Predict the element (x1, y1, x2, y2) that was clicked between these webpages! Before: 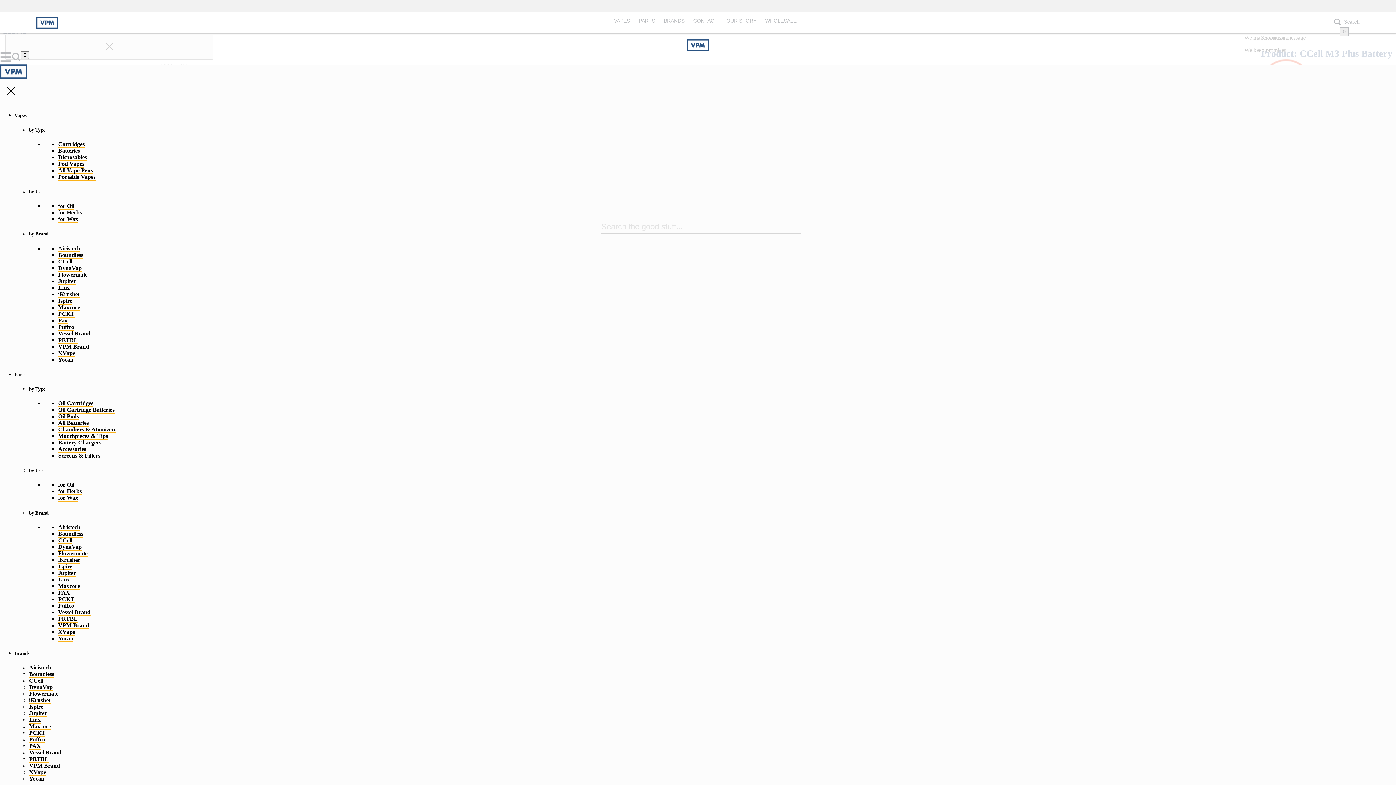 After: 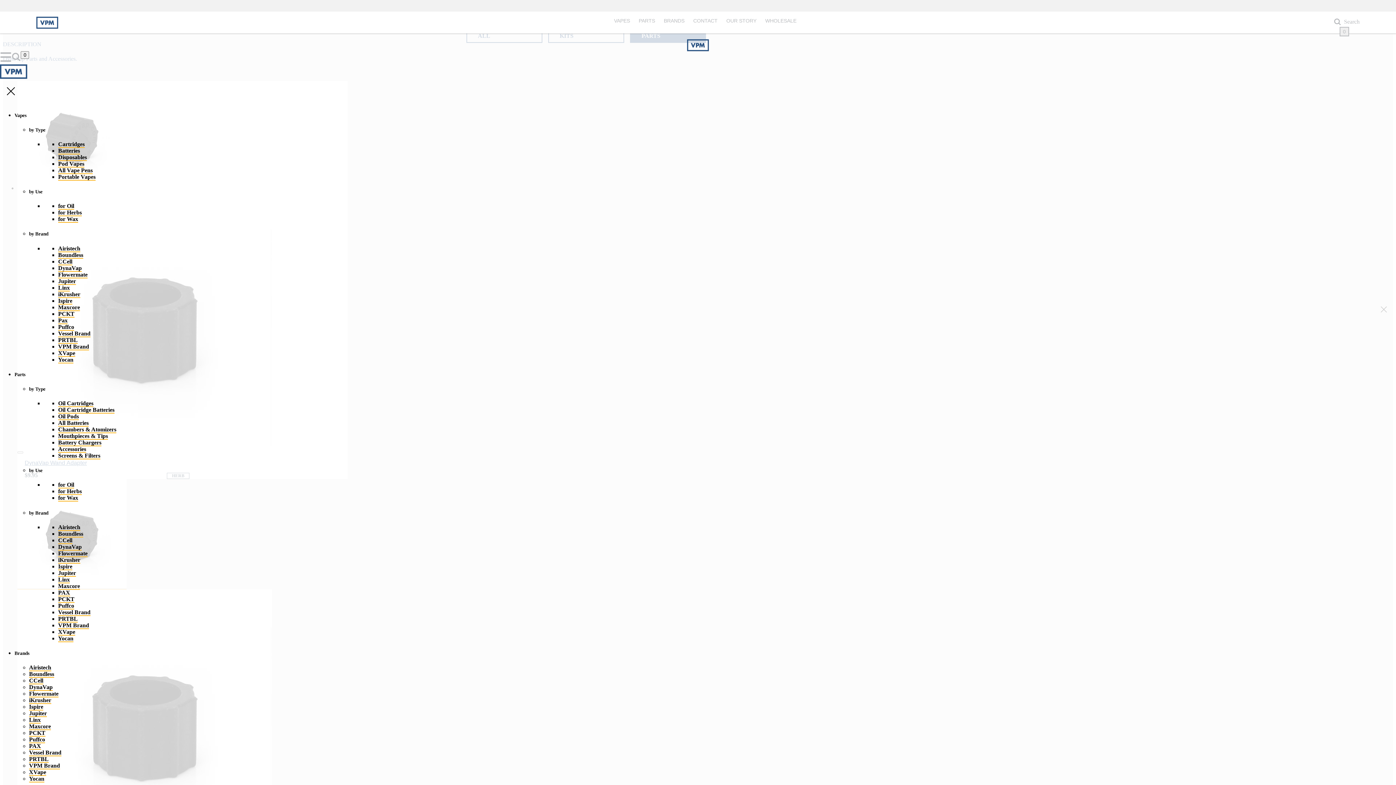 Action: bbox: (58, 543, 81, 550) label: DynaVap